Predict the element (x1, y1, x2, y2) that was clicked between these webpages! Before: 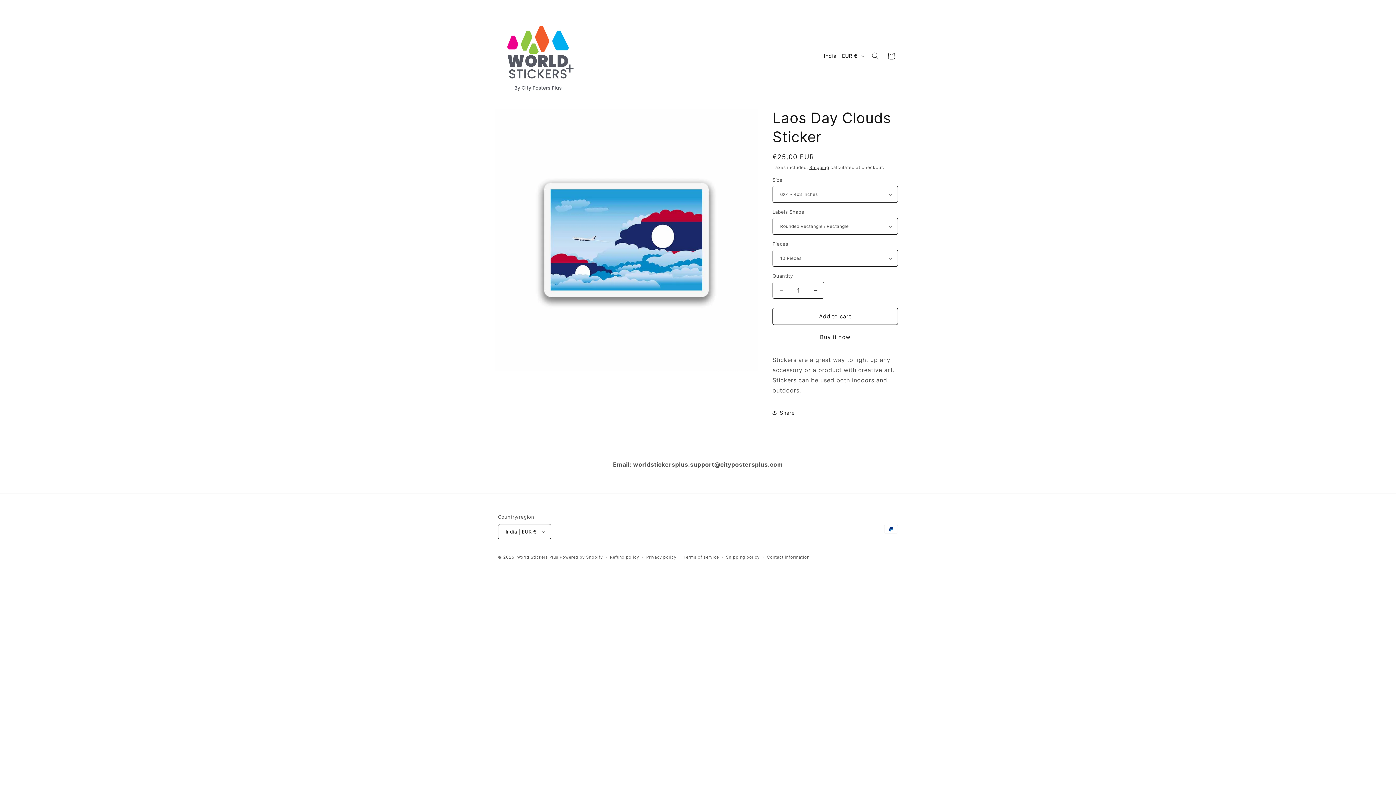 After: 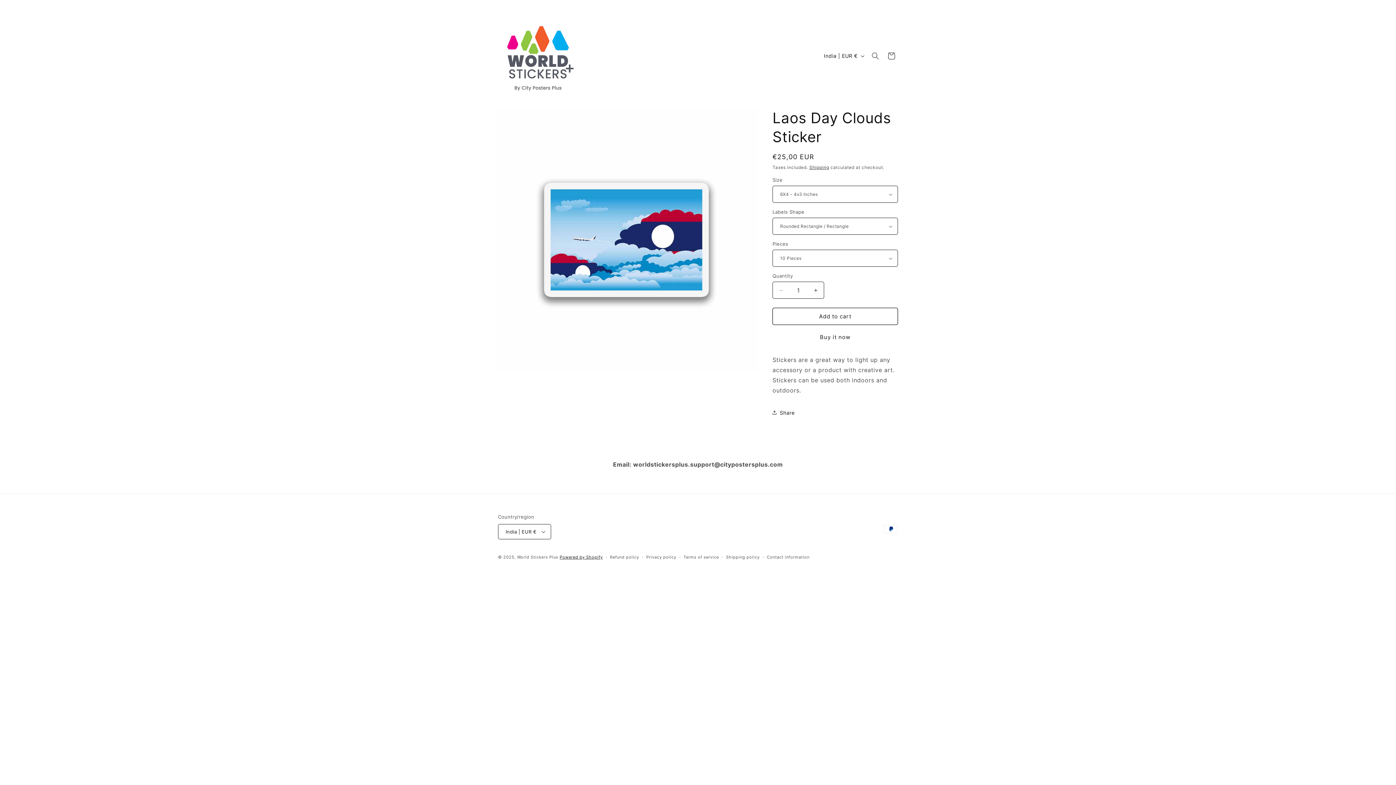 Action: bbox: (559, 554, 602, 560) label: Powered by Shopify